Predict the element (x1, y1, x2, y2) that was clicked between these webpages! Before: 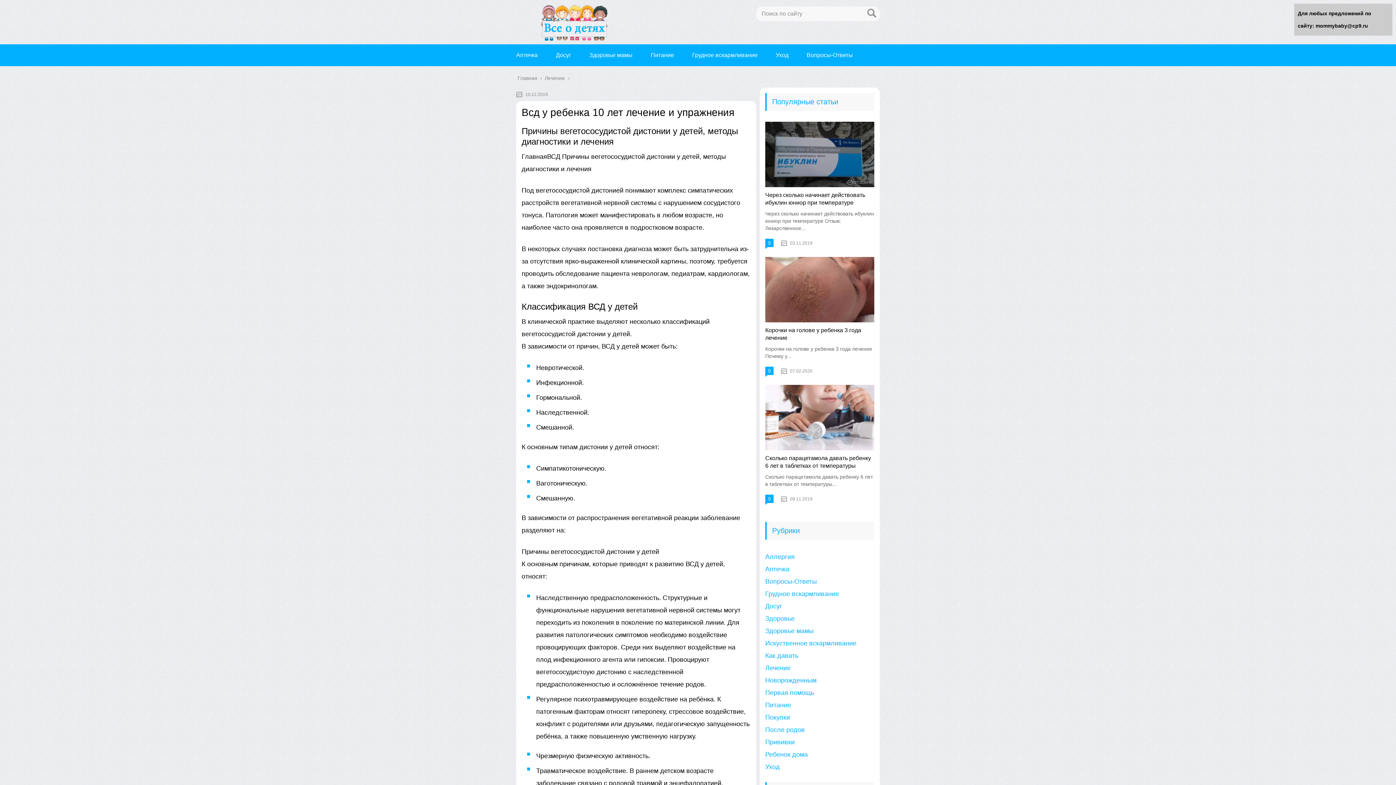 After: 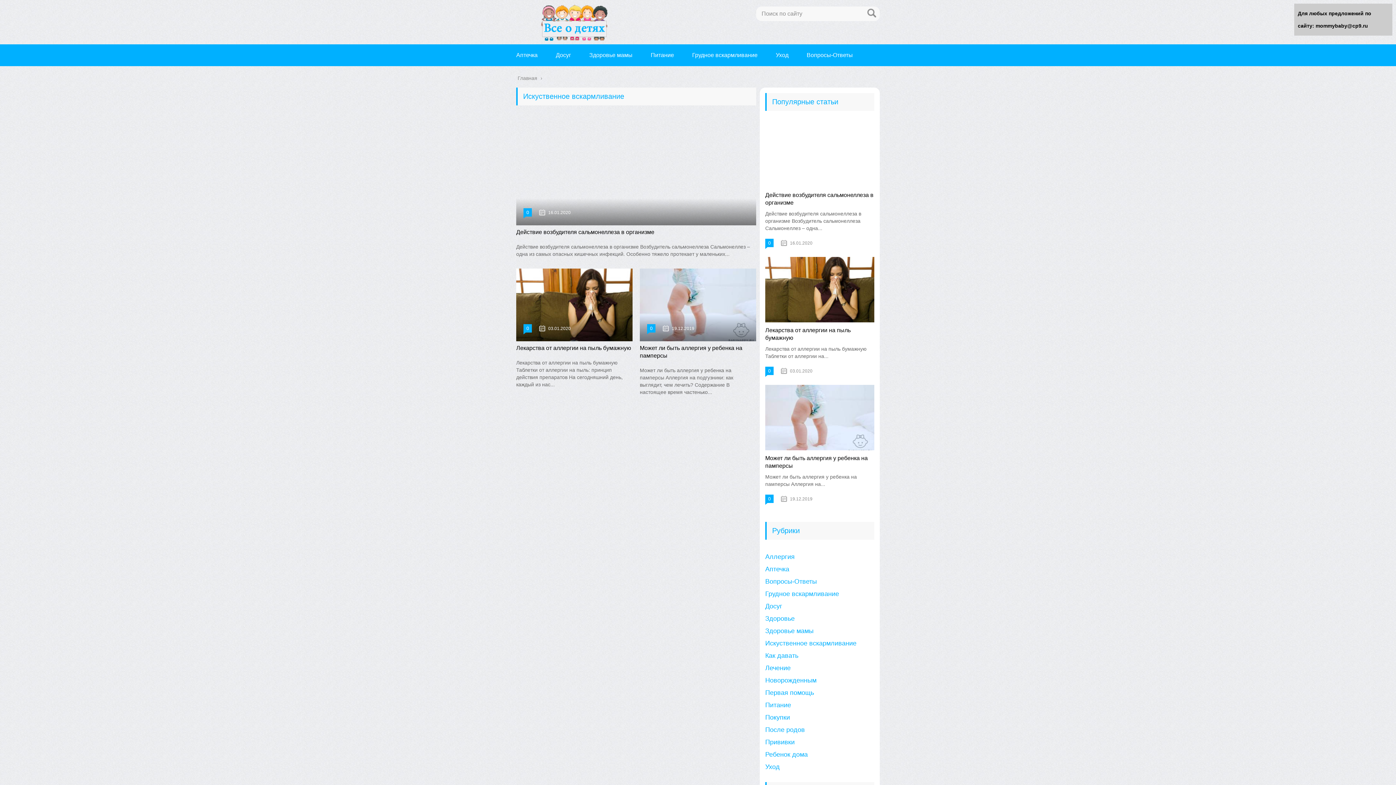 Action: label: Искуственное вскармливание bbox: (765, 640, 856, 647)